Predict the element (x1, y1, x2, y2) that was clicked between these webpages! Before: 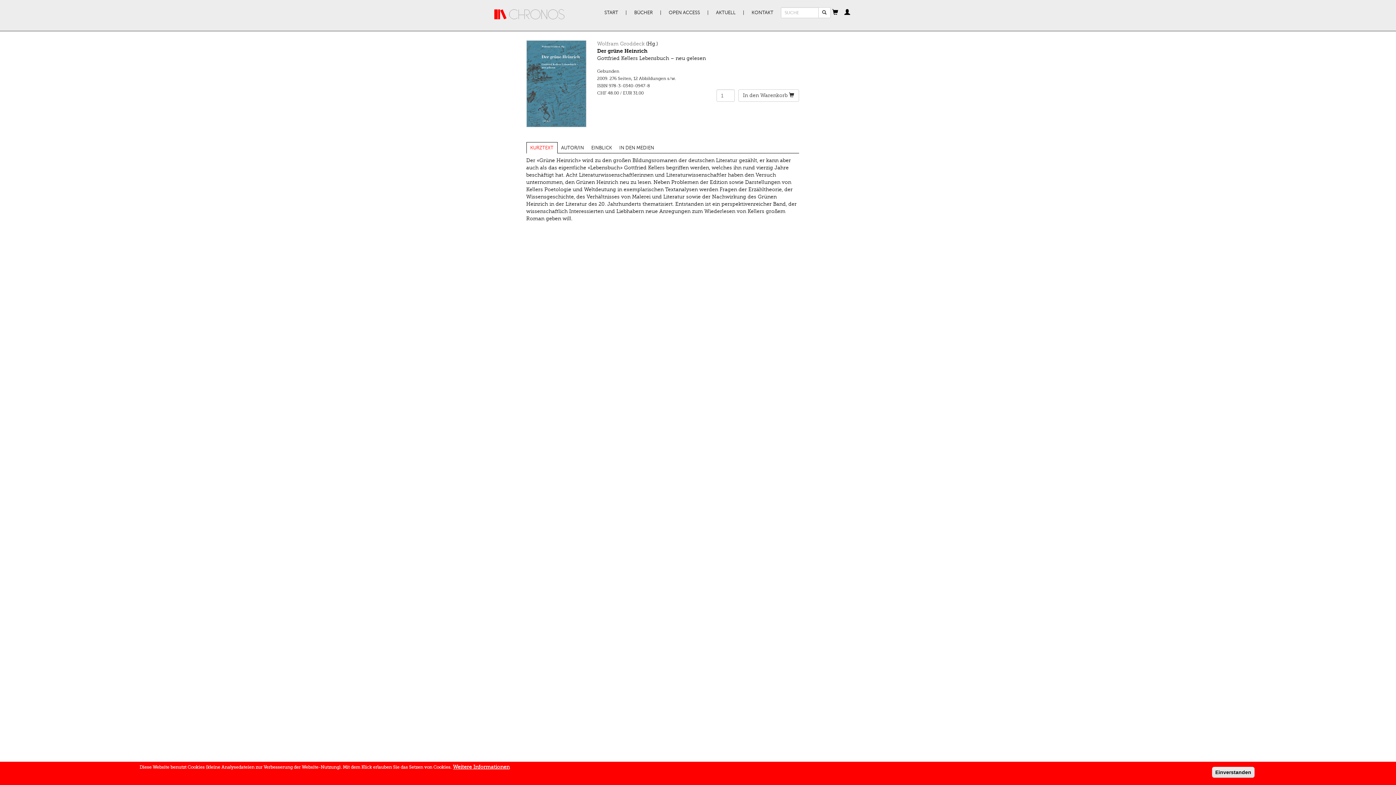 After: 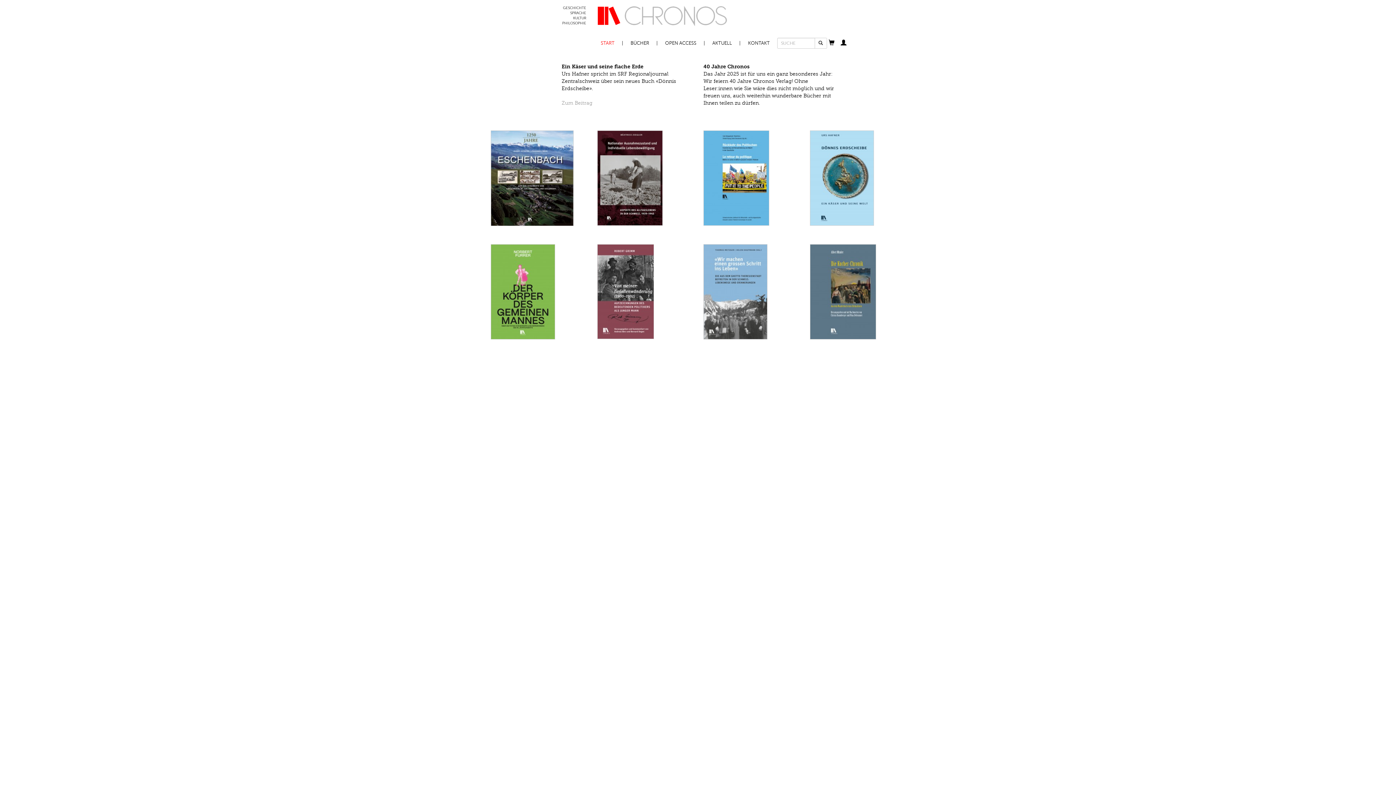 Action: bbox: (600, 5, 622, 20) label: START